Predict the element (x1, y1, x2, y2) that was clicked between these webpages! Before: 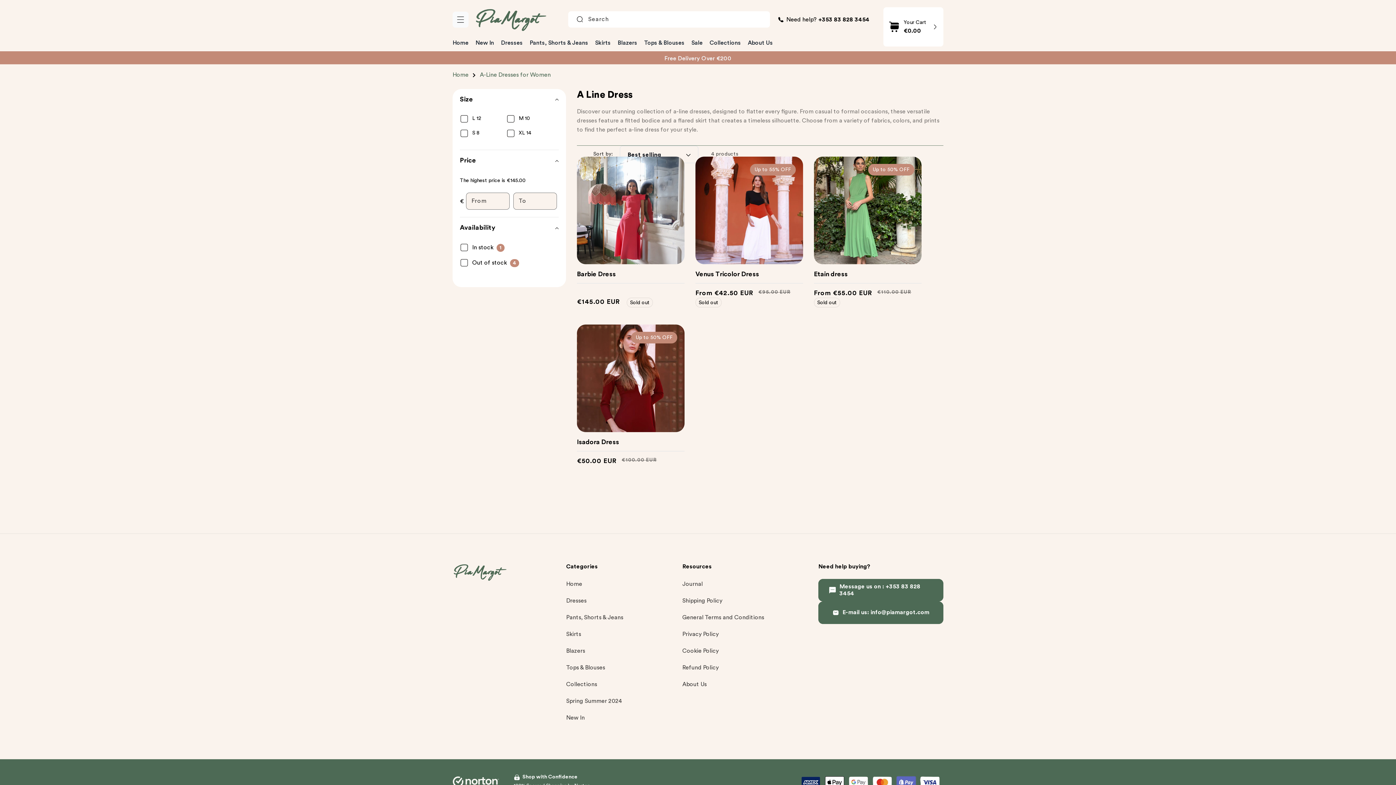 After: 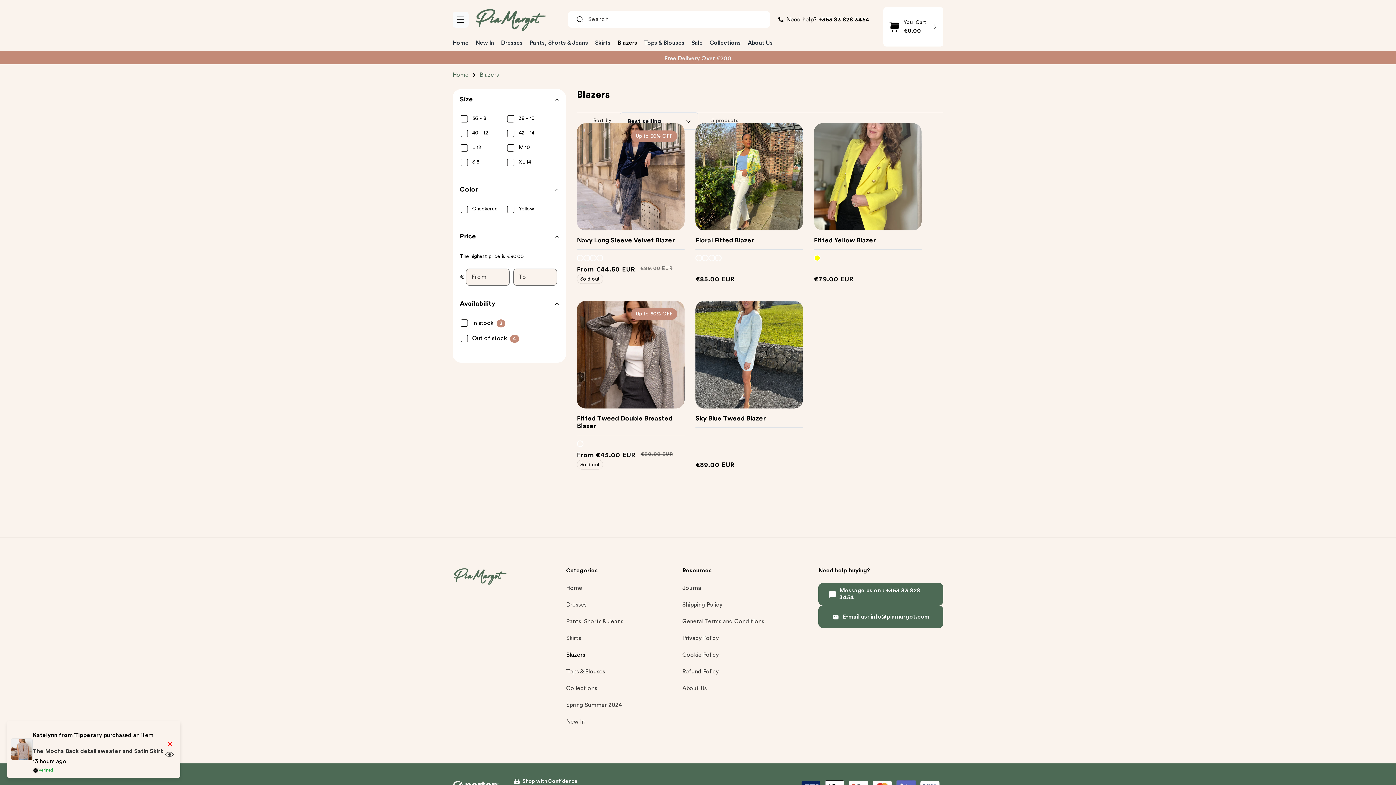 Action: label: Blazers bbox: (617, 34, 637, 50)